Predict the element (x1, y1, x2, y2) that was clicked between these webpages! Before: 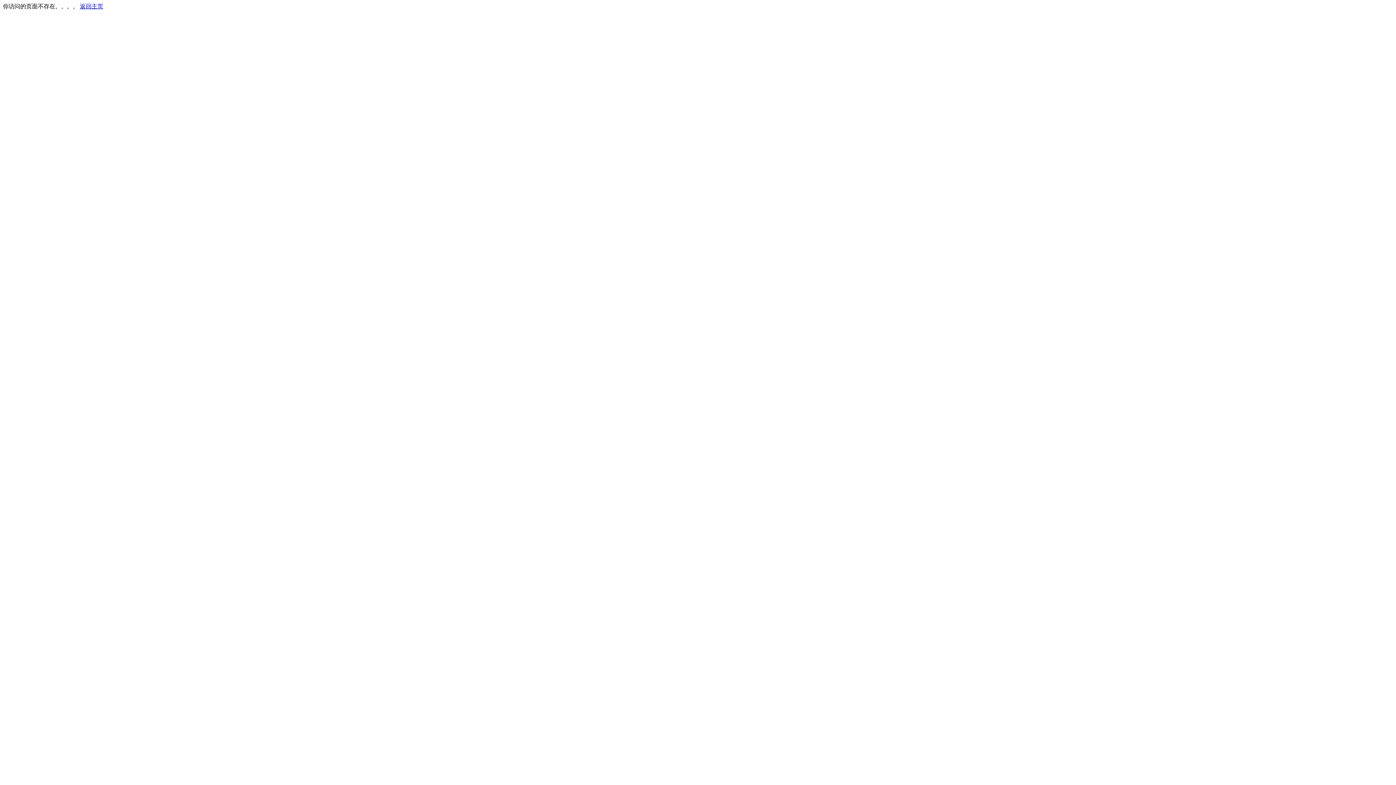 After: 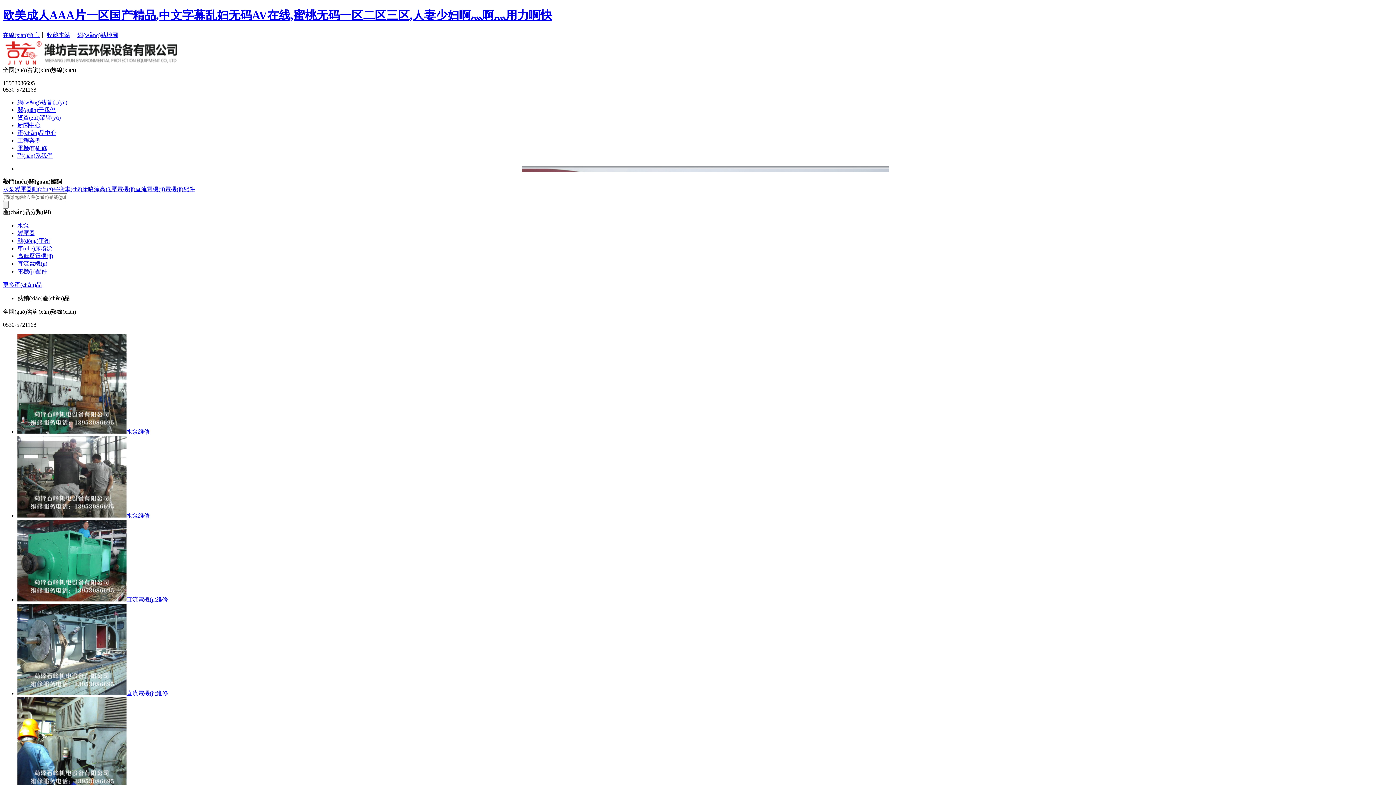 Action: label: 返回主页 bbox: (80, 3, 103, 9)